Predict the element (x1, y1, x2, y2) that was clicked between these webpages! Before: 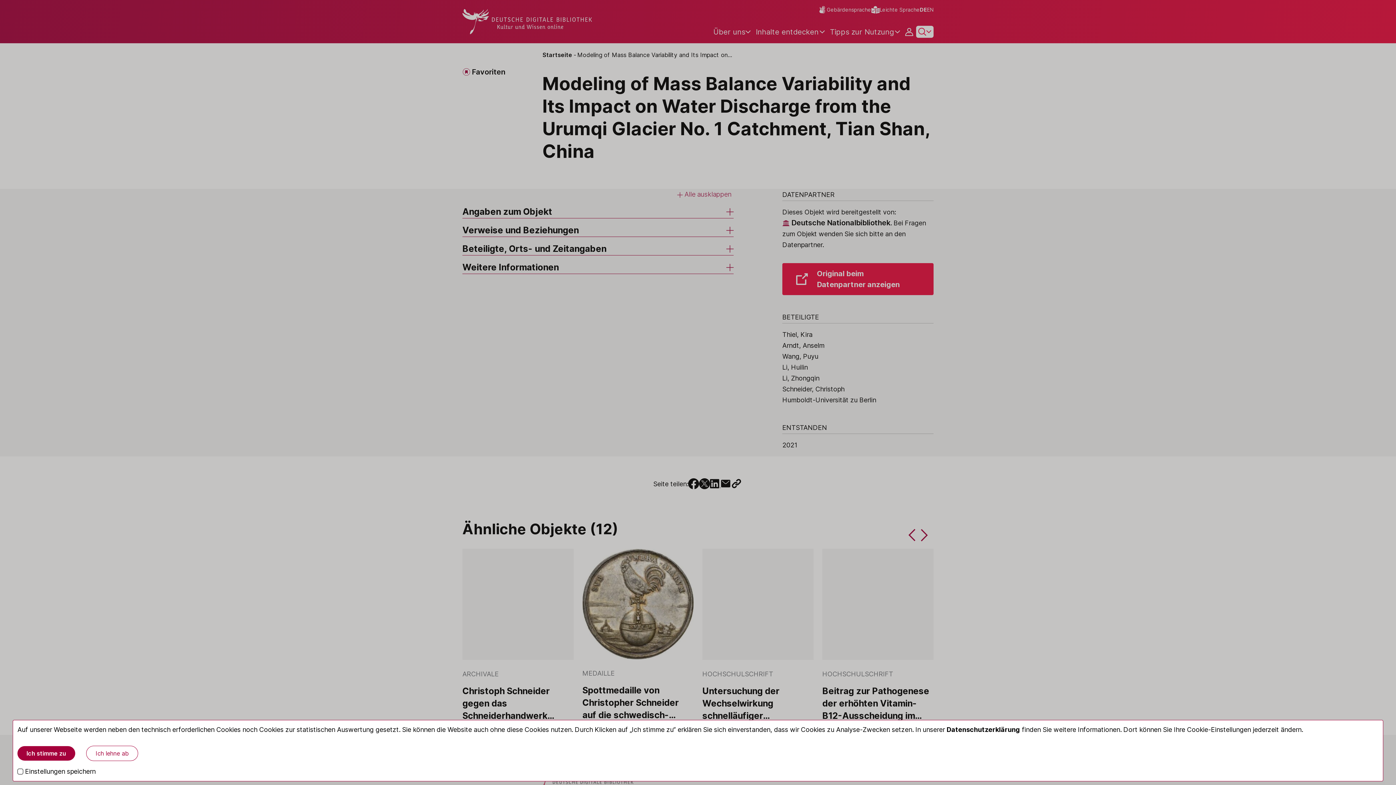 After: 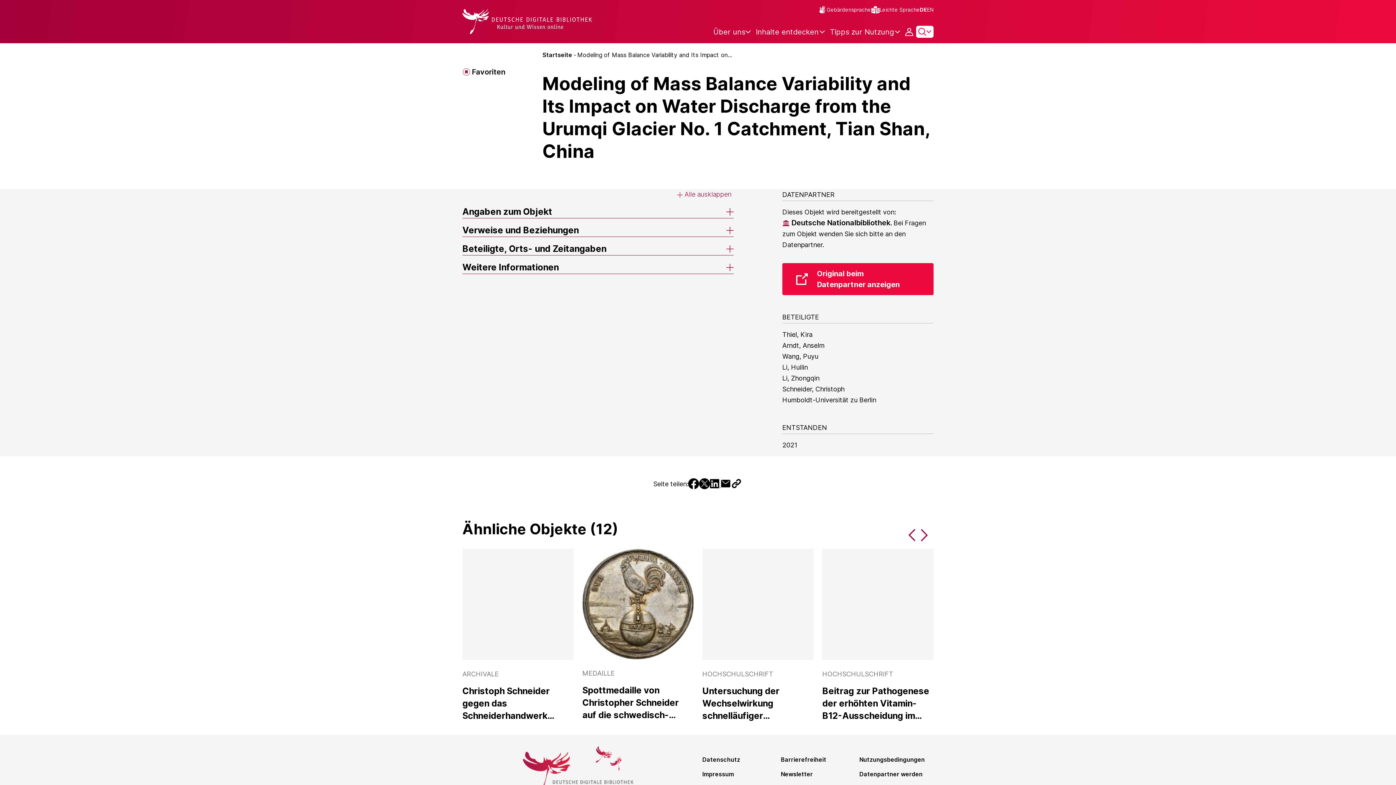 Action: label: Ich lehne ab bbox: (86, 746, 138, 761)